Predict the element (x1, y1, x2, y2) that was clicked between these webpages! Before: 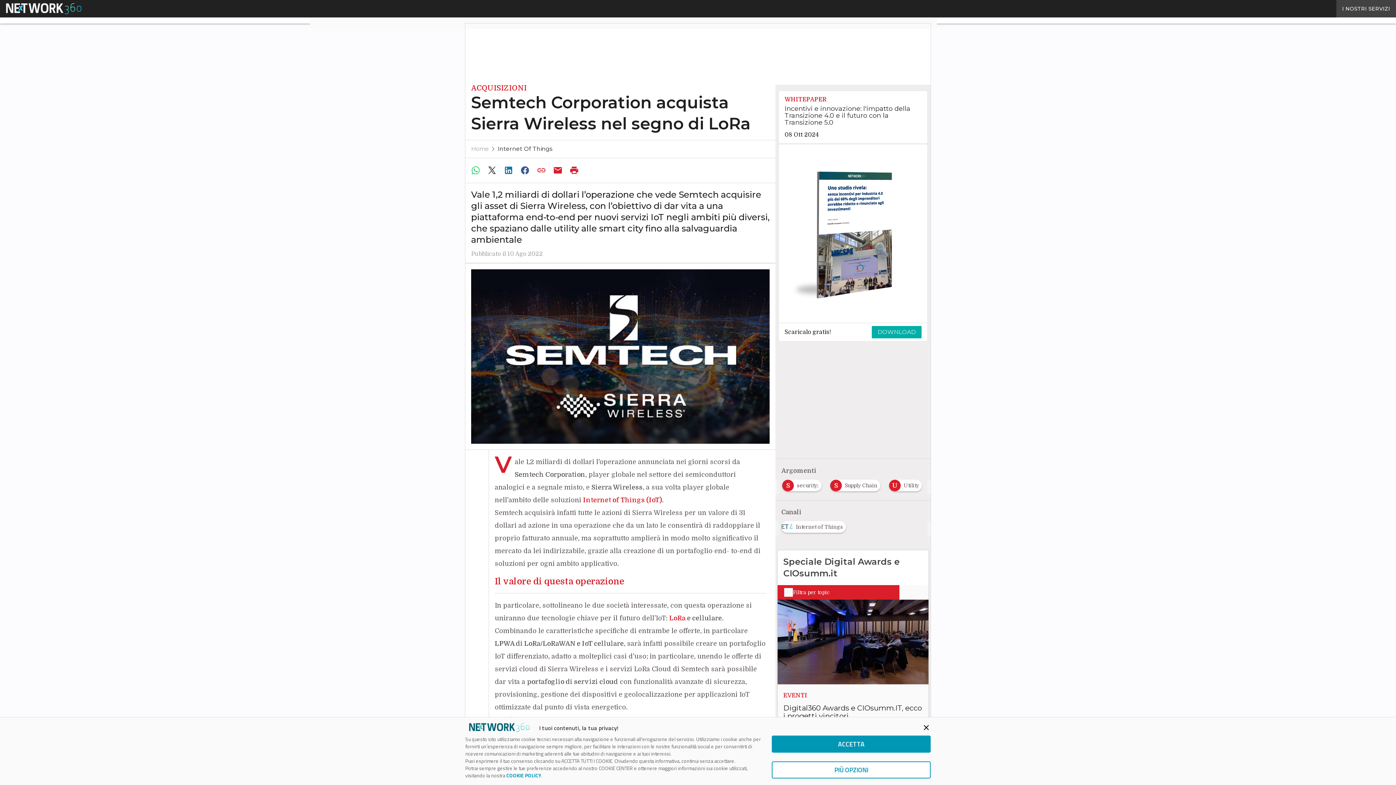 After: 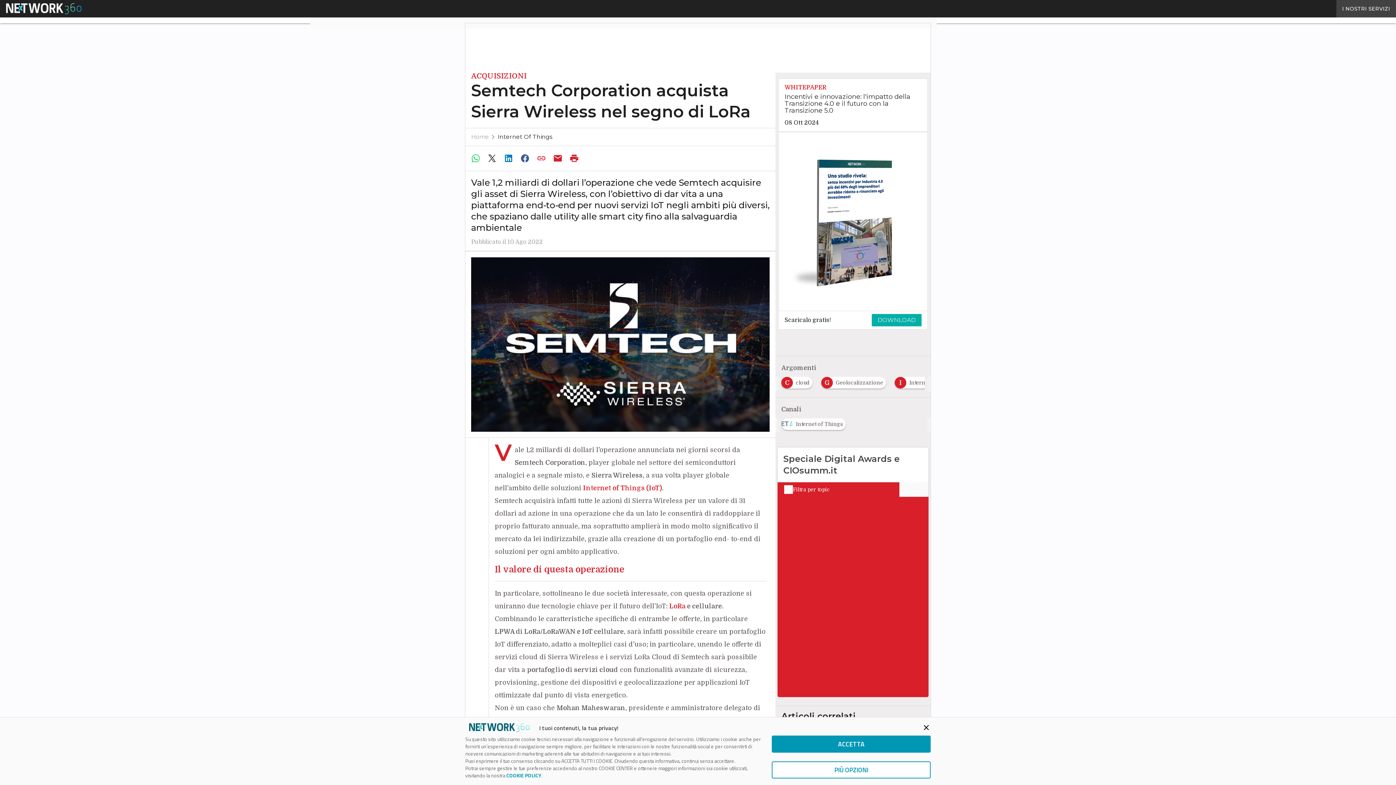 Action: bbox: (778, 90, 927, 144) label: WHITEPAPER

Incentivi e innovazione: l'impatto della Transizione 4.0 e il futuro con la Transizione 5.0

08 Ott 2024